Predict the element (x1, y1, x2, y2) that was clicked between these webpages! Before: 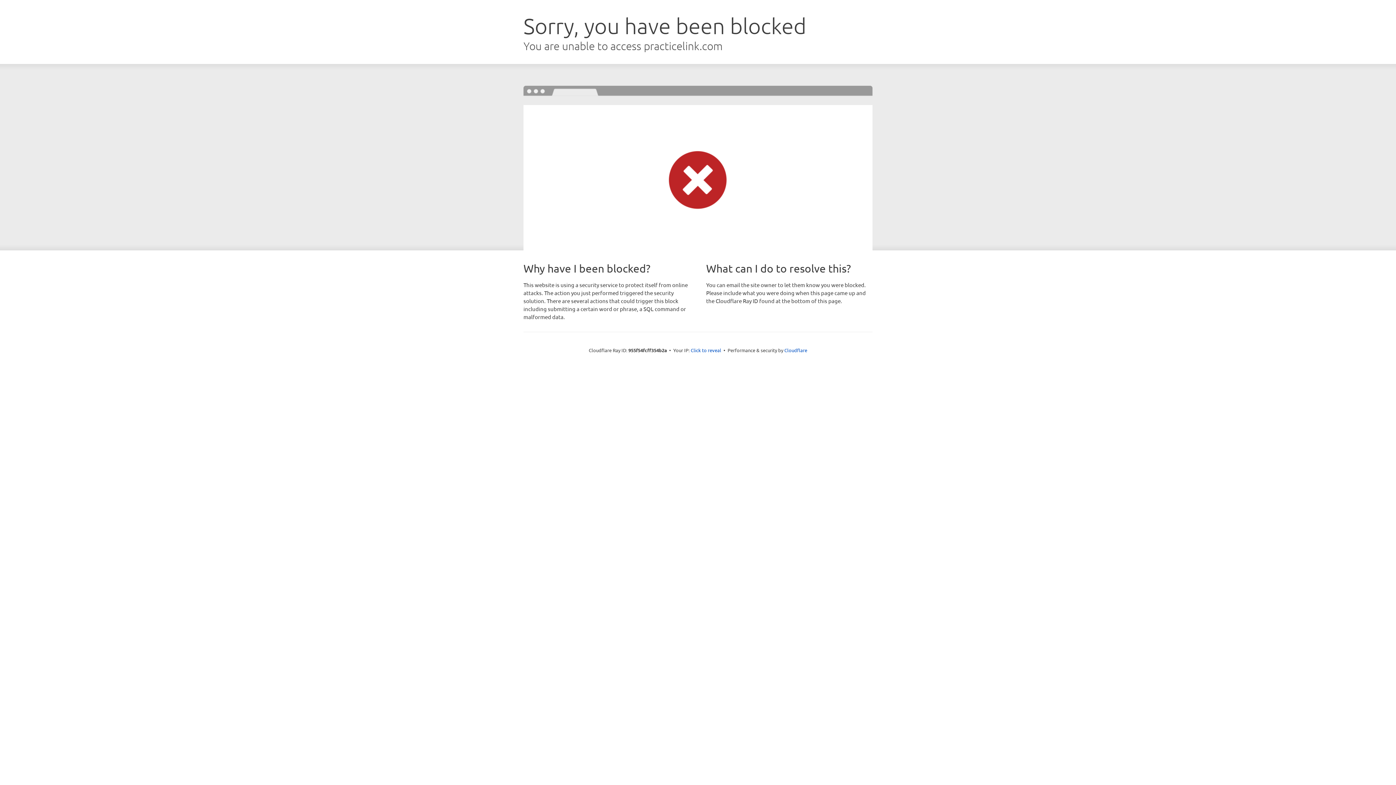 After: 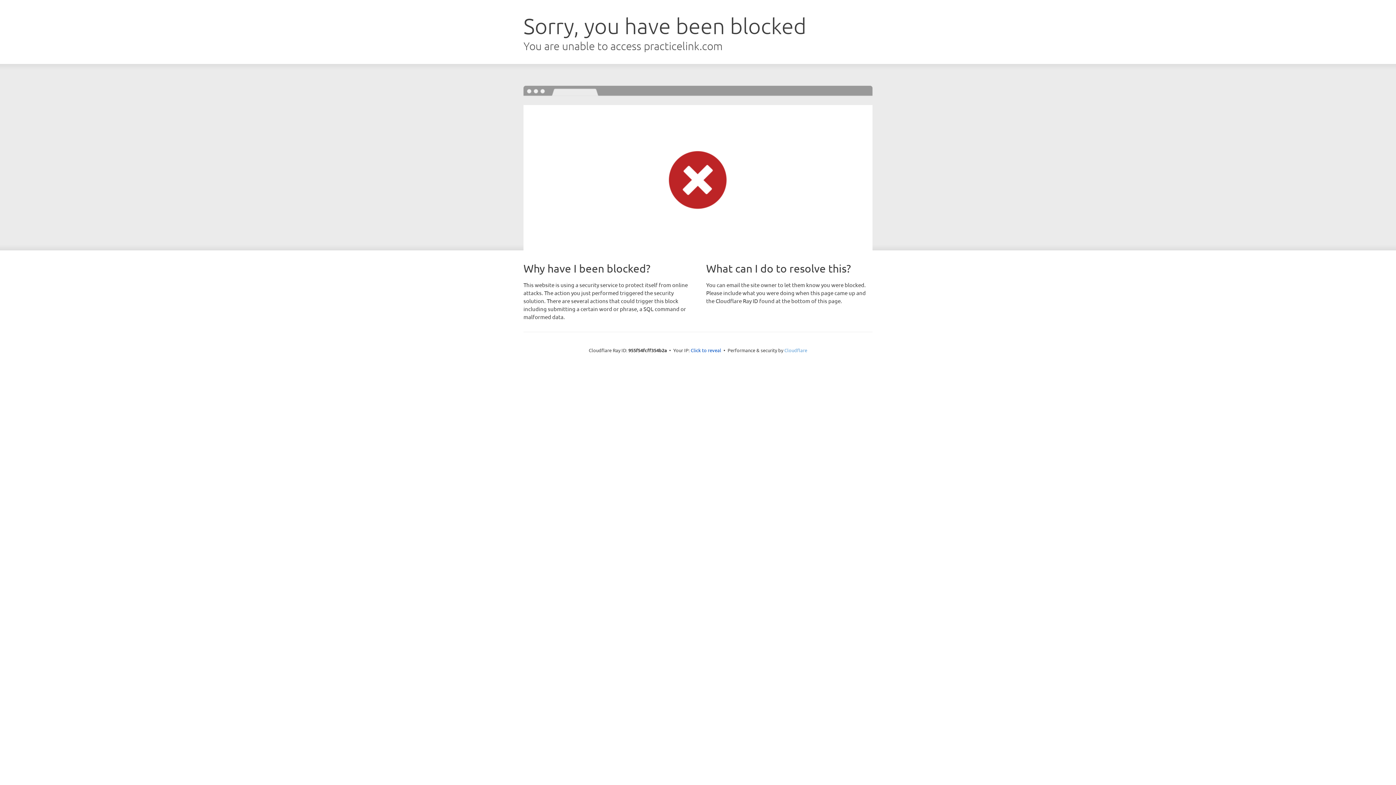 Action: label: Cloudflare bbox: (784, 347, 807, 353)